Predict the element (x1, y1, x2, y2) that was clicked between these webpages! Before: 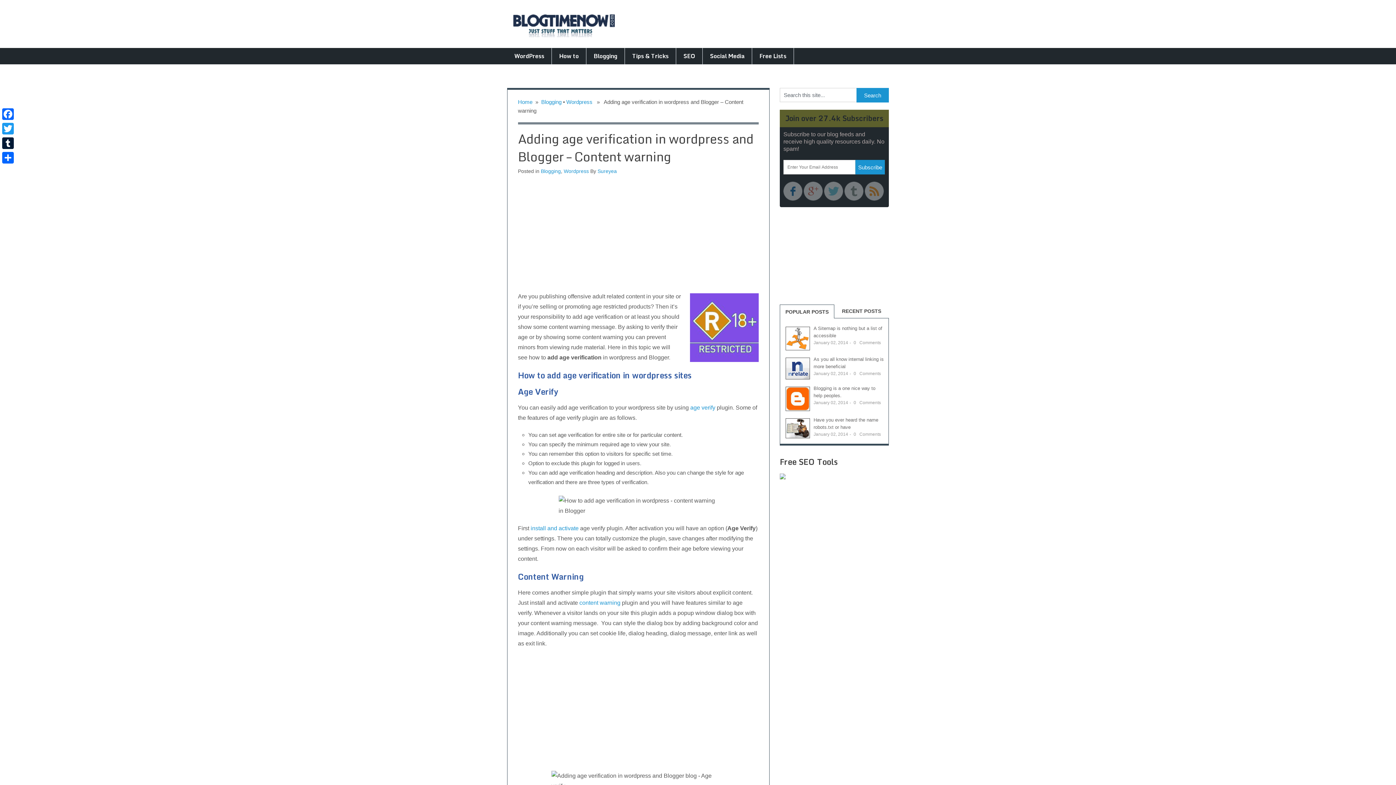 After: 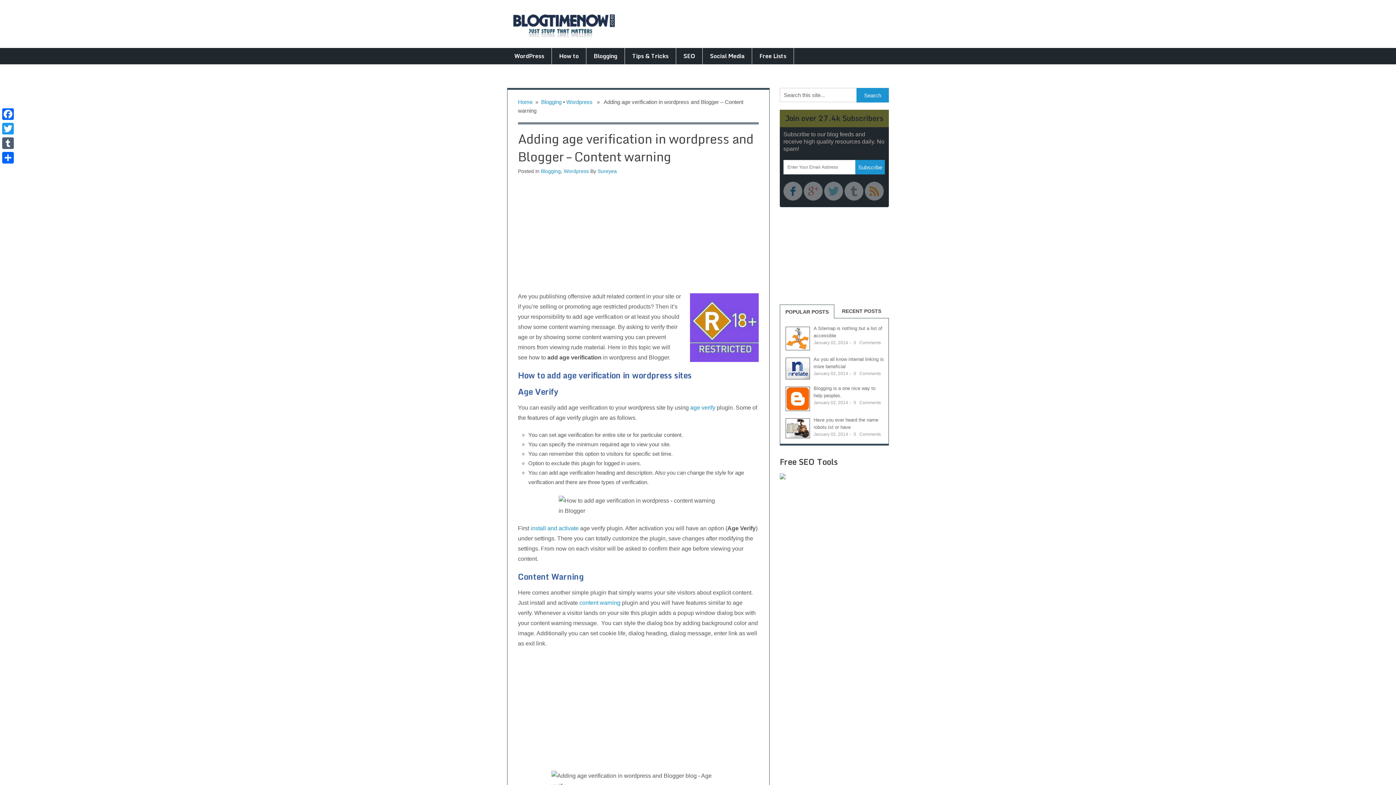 Action: bbox: (0, 136, 15, 150) label: Tumblr